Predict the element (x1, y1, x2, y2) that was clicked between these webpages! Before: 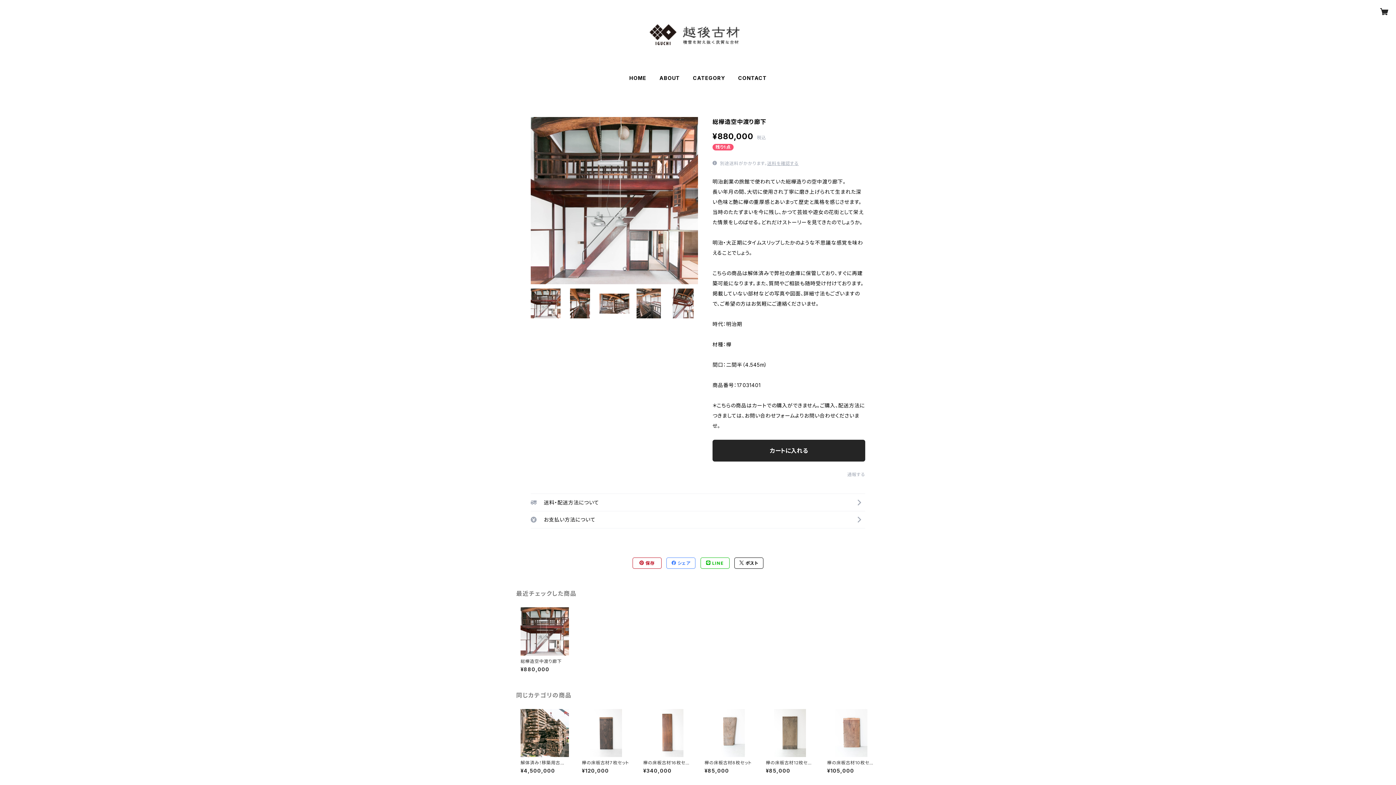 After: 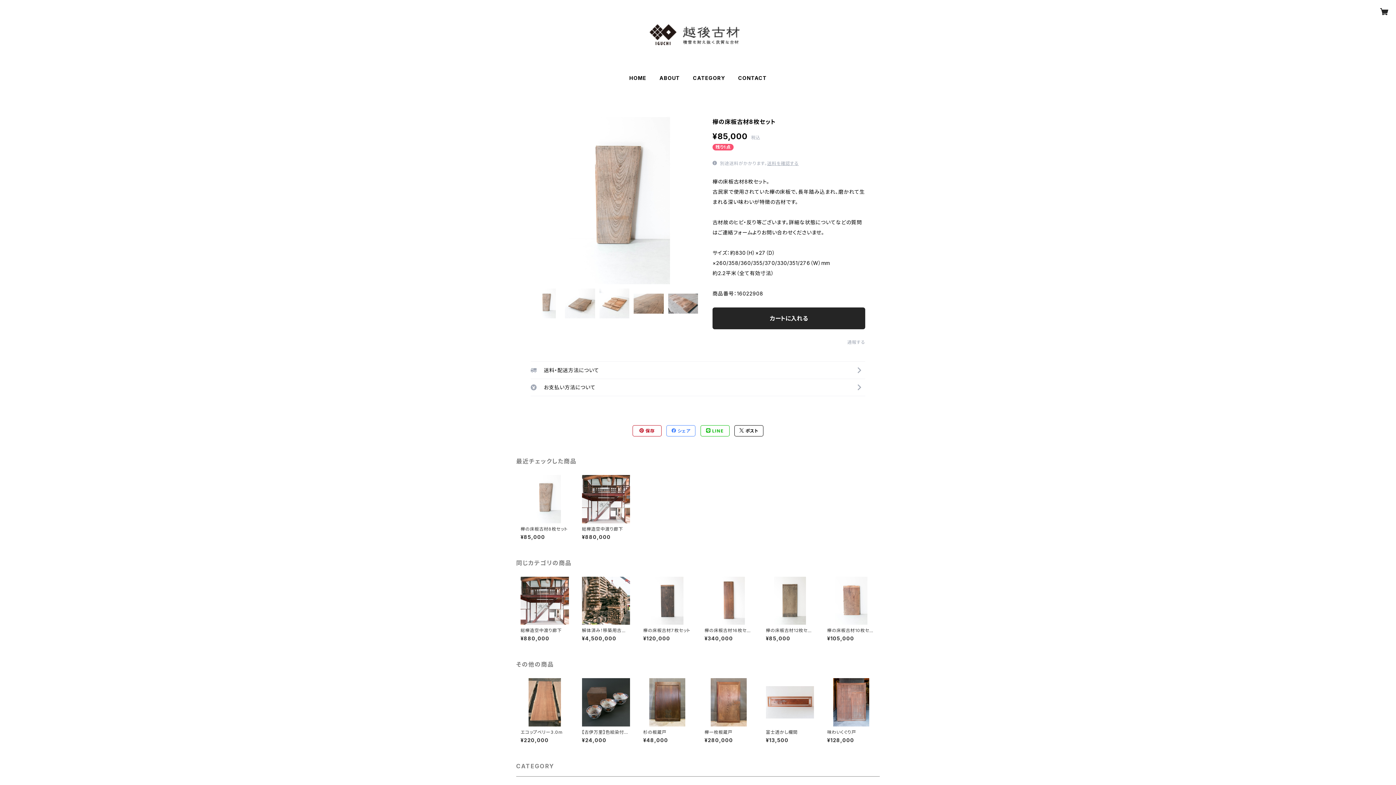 Action: label: 欅の床板古材8枚セット

¥85,000 bbox: (704, 709, 752, 773)